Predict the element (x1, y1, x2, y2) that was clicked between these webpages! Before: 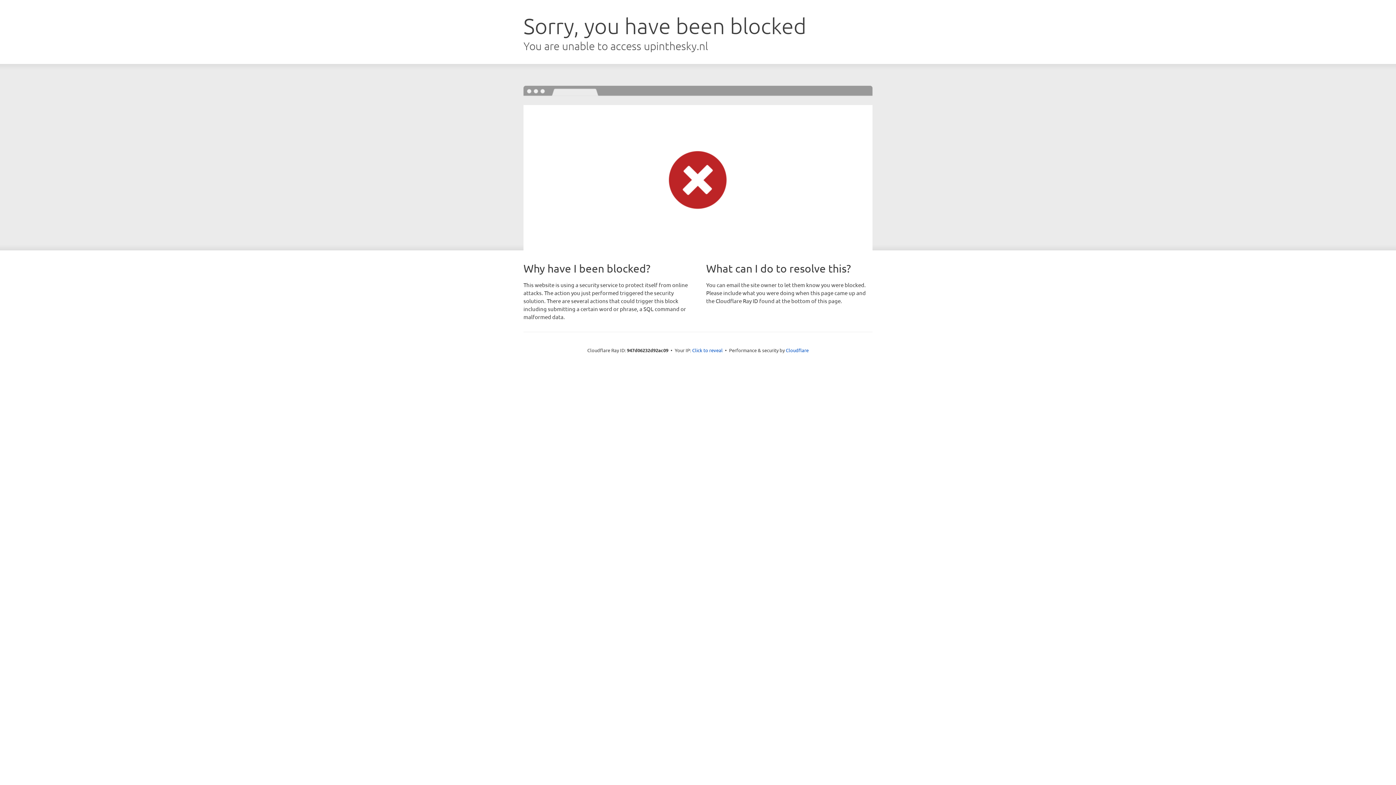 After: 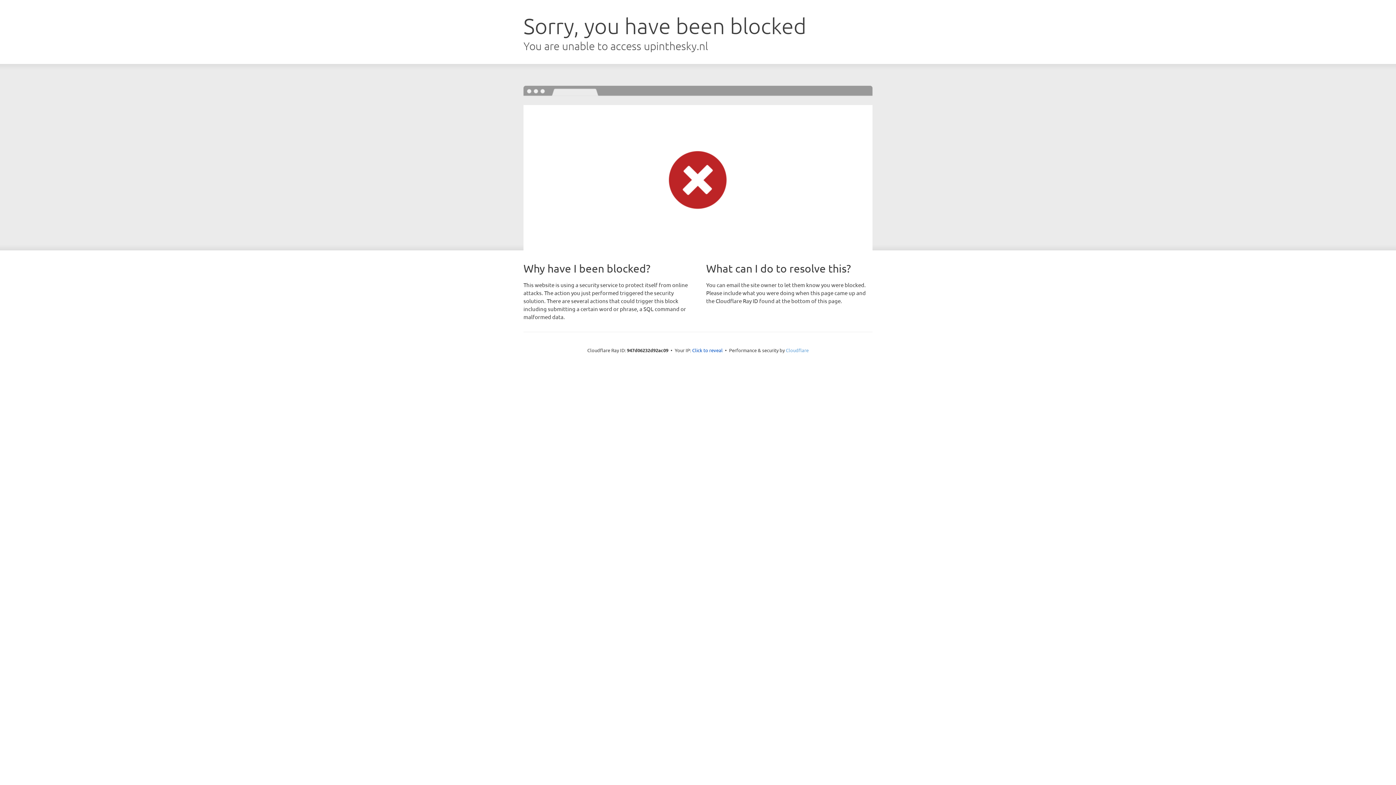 Action: label: Cloudflare bbox: (786, 347, 808, 353)